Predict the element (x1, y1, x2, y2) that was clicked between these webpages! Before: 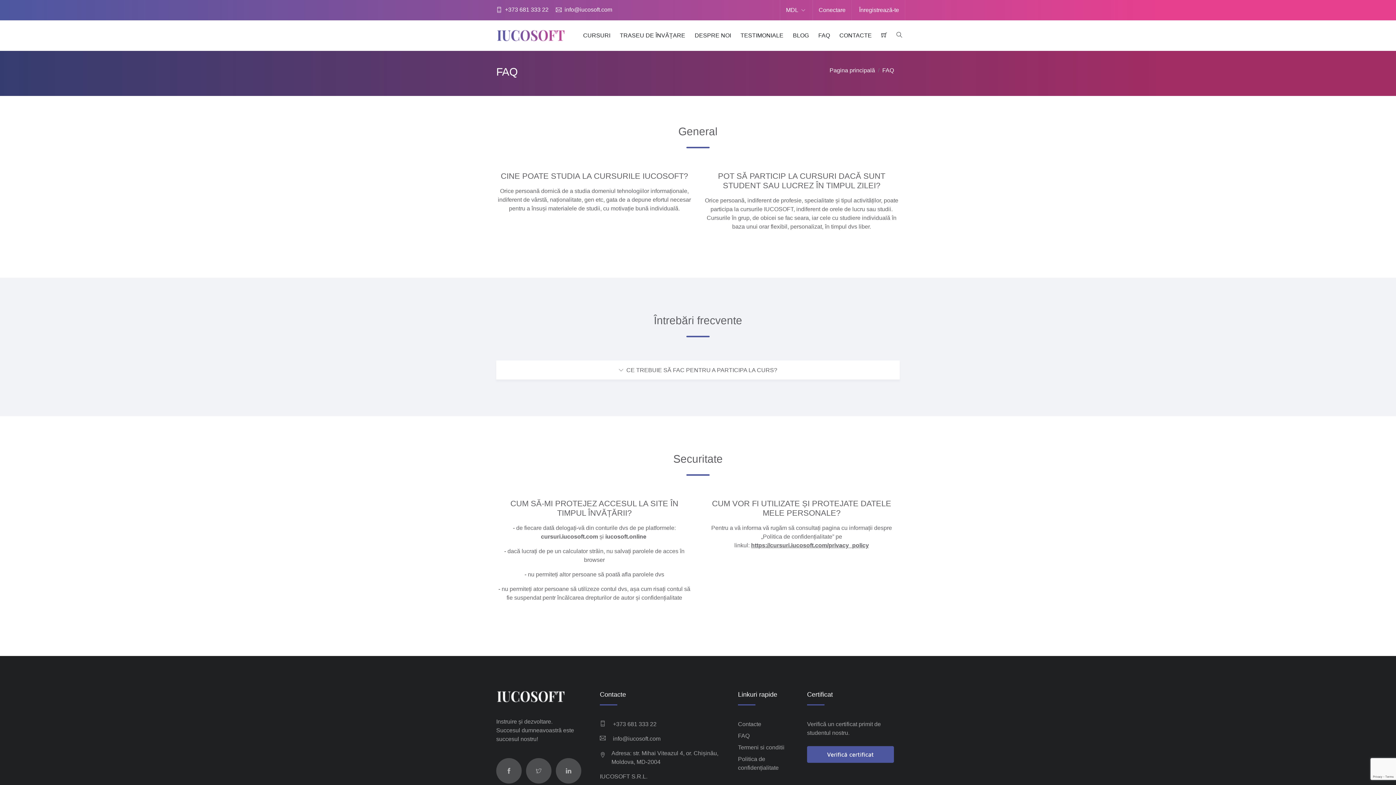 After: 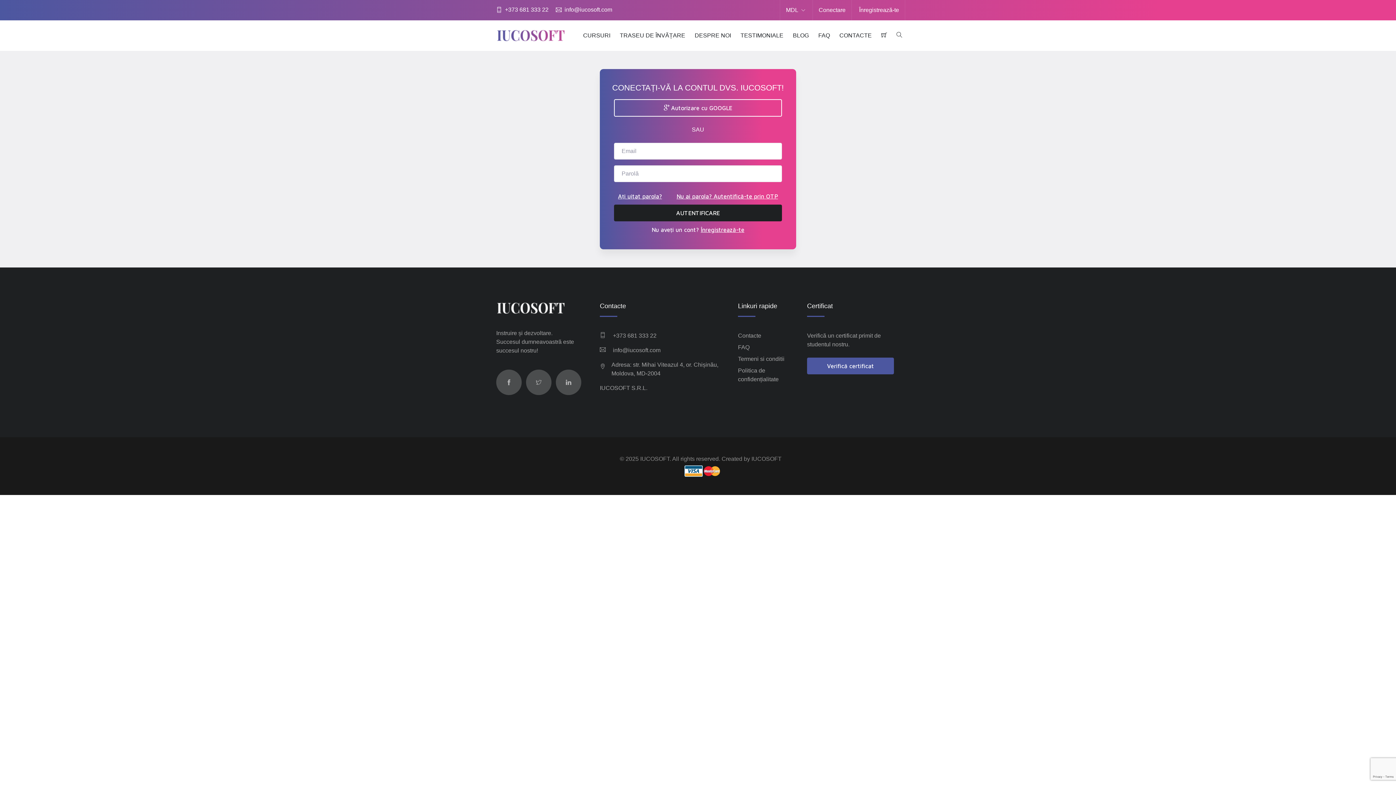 Action: bbox: (818, 6, 845, 13) label: Conectare